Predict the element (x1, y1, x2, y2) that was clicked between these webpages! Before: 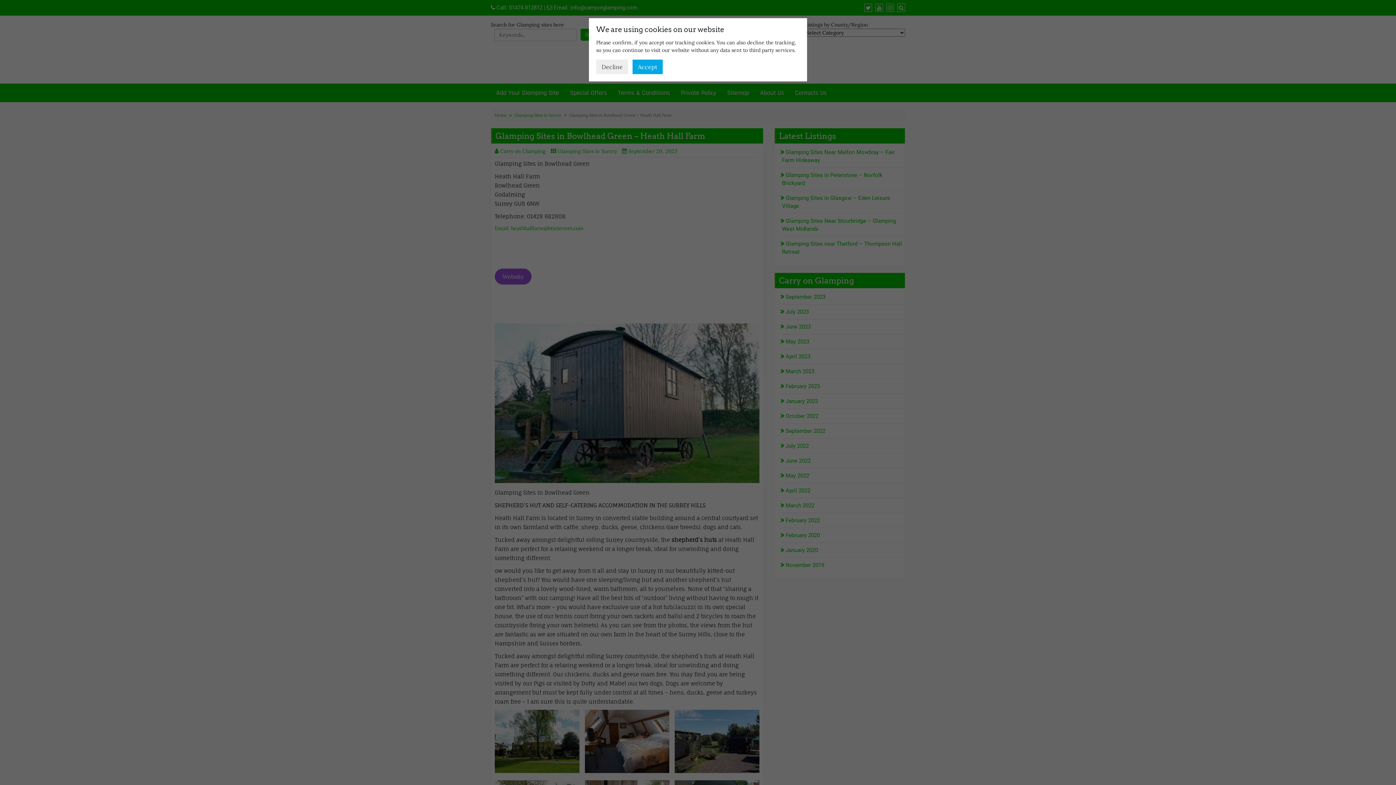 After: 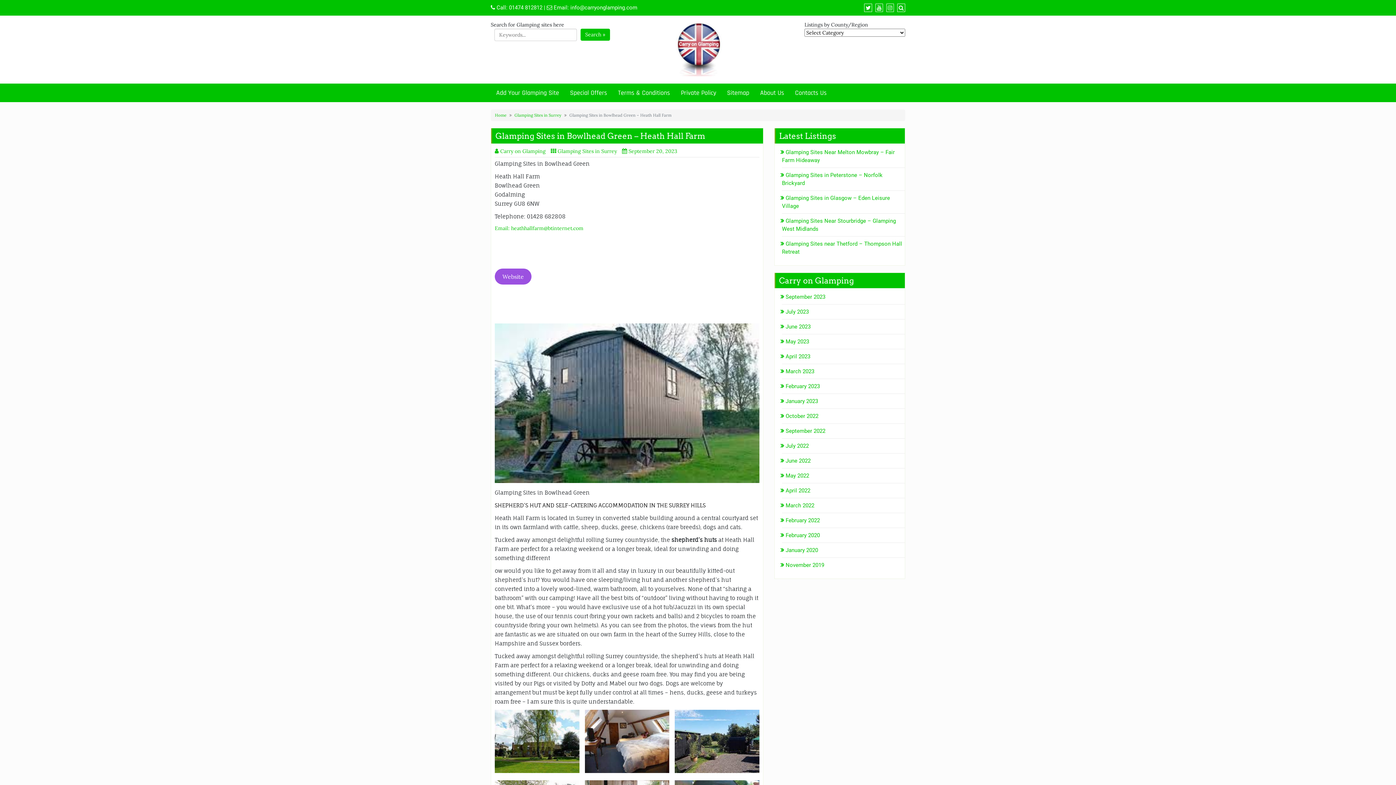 Action: bbox: (596, 59, 628, 74) label: Decline